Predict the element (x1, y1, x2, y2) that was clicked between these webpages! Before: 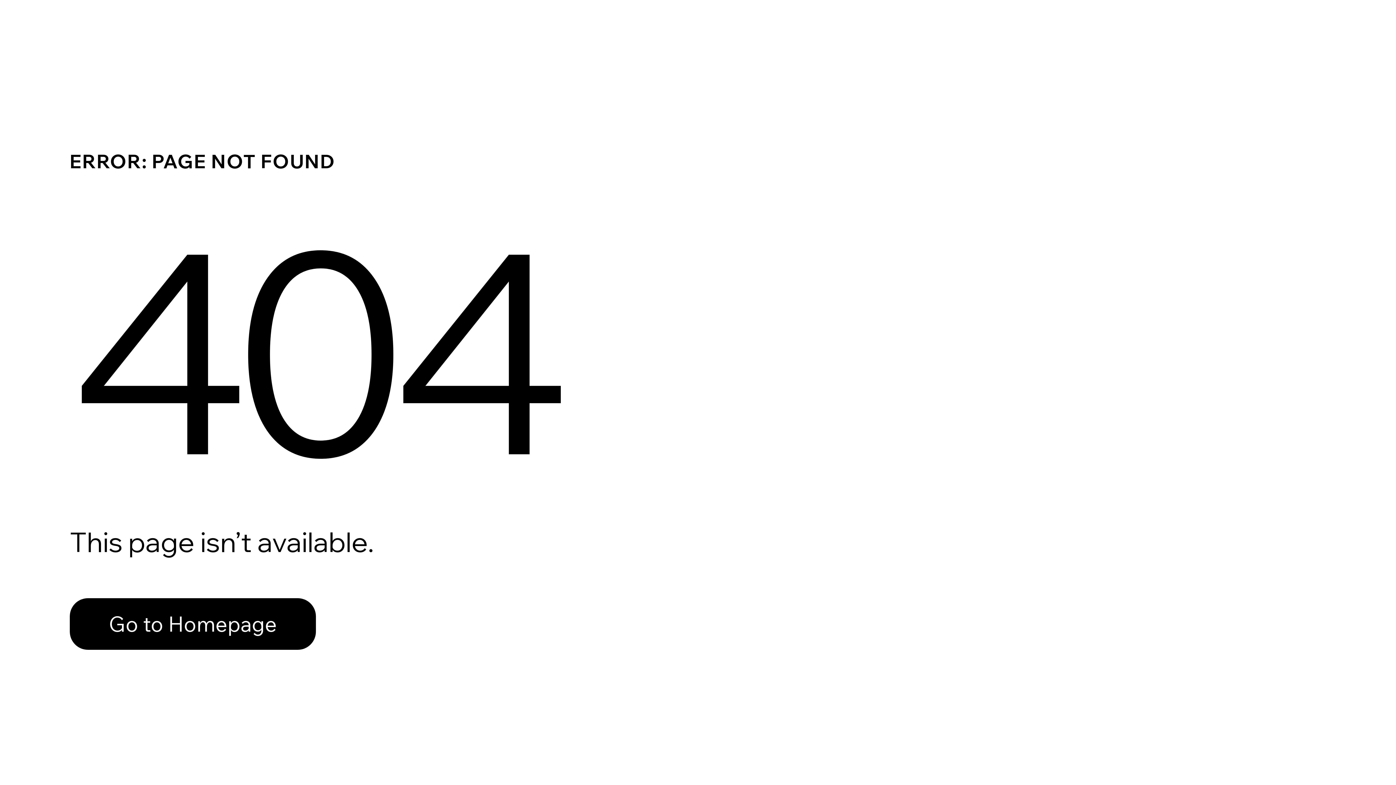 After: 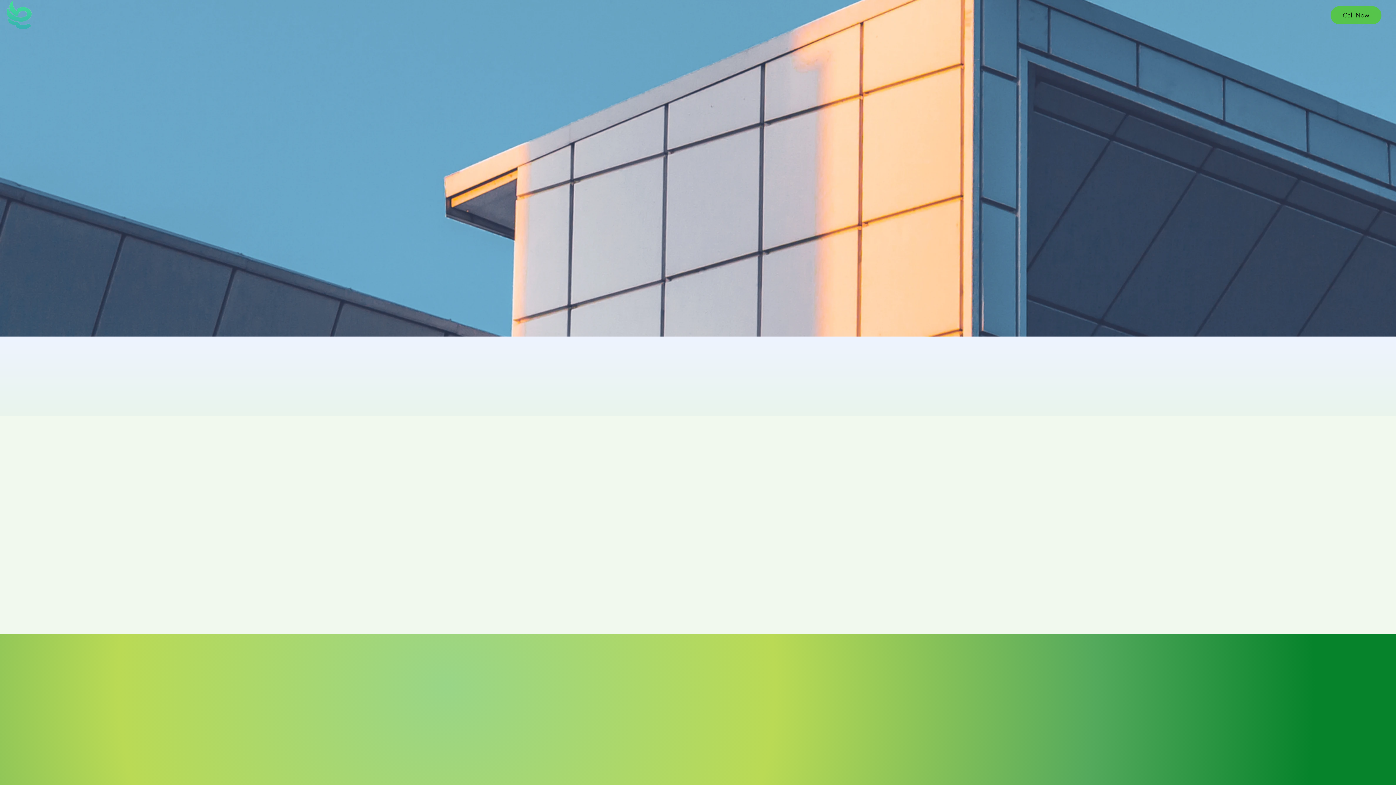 Action: bbox: (69, 598, 316, 650) label: Go to Homepage